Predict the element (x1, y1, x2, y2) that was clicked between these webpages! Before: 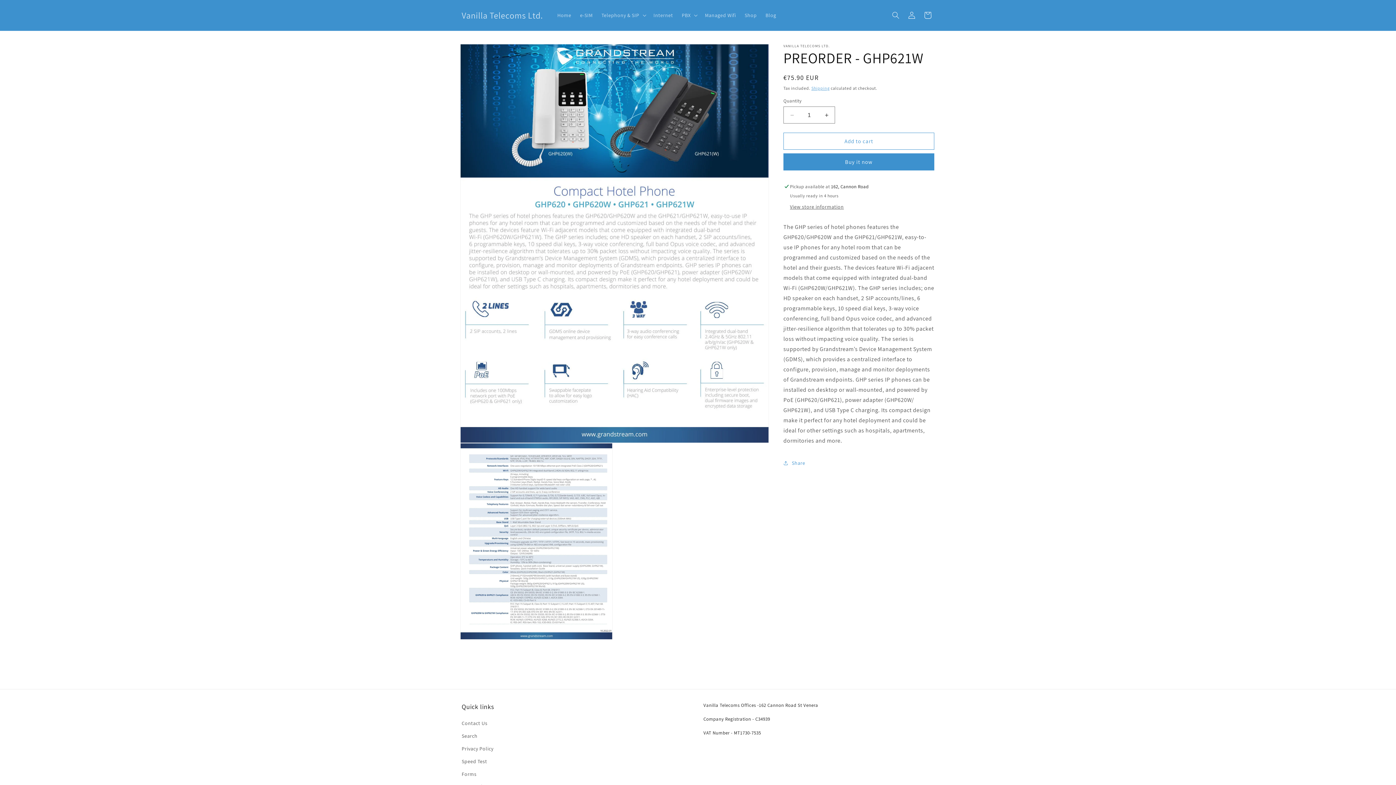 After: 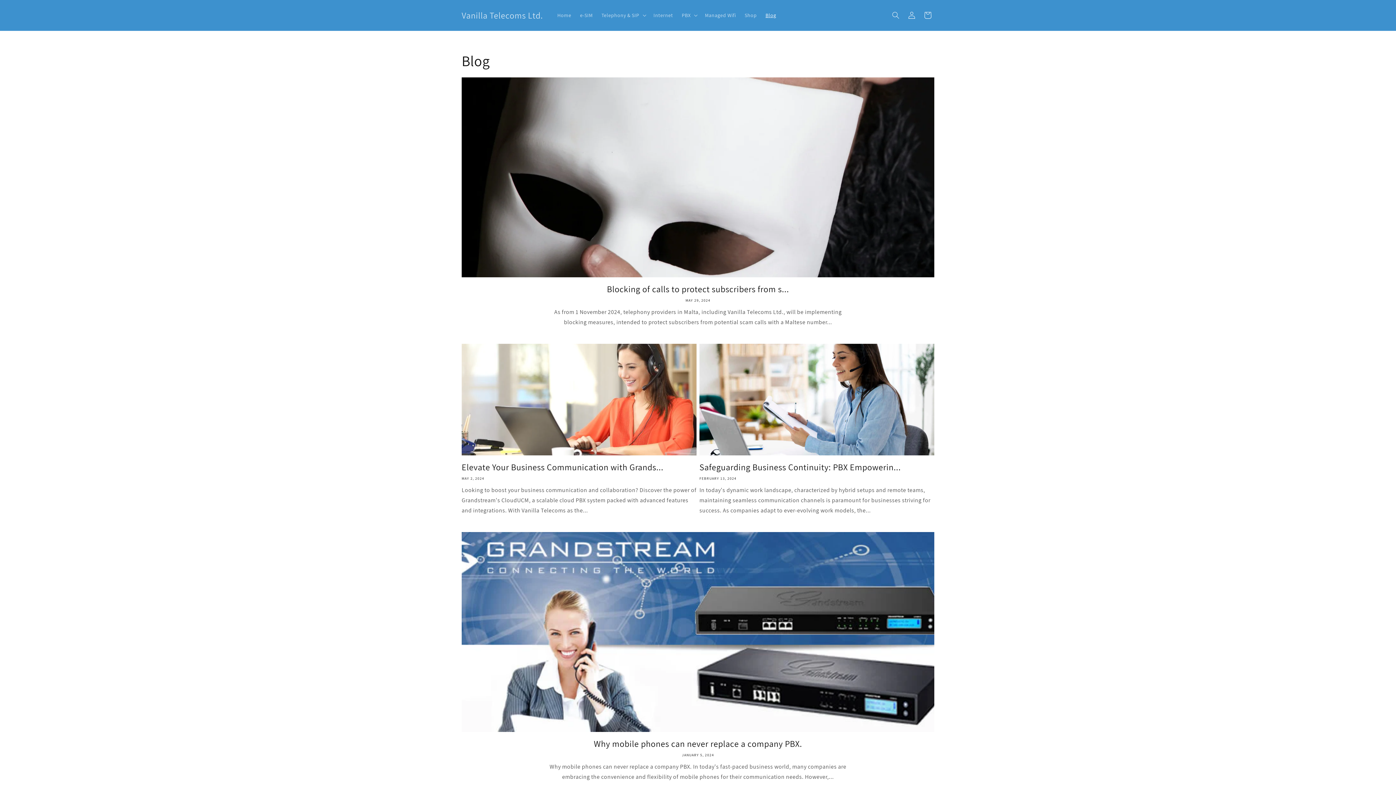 Action: label: Blog bbox: (761, 7, 780, 22)